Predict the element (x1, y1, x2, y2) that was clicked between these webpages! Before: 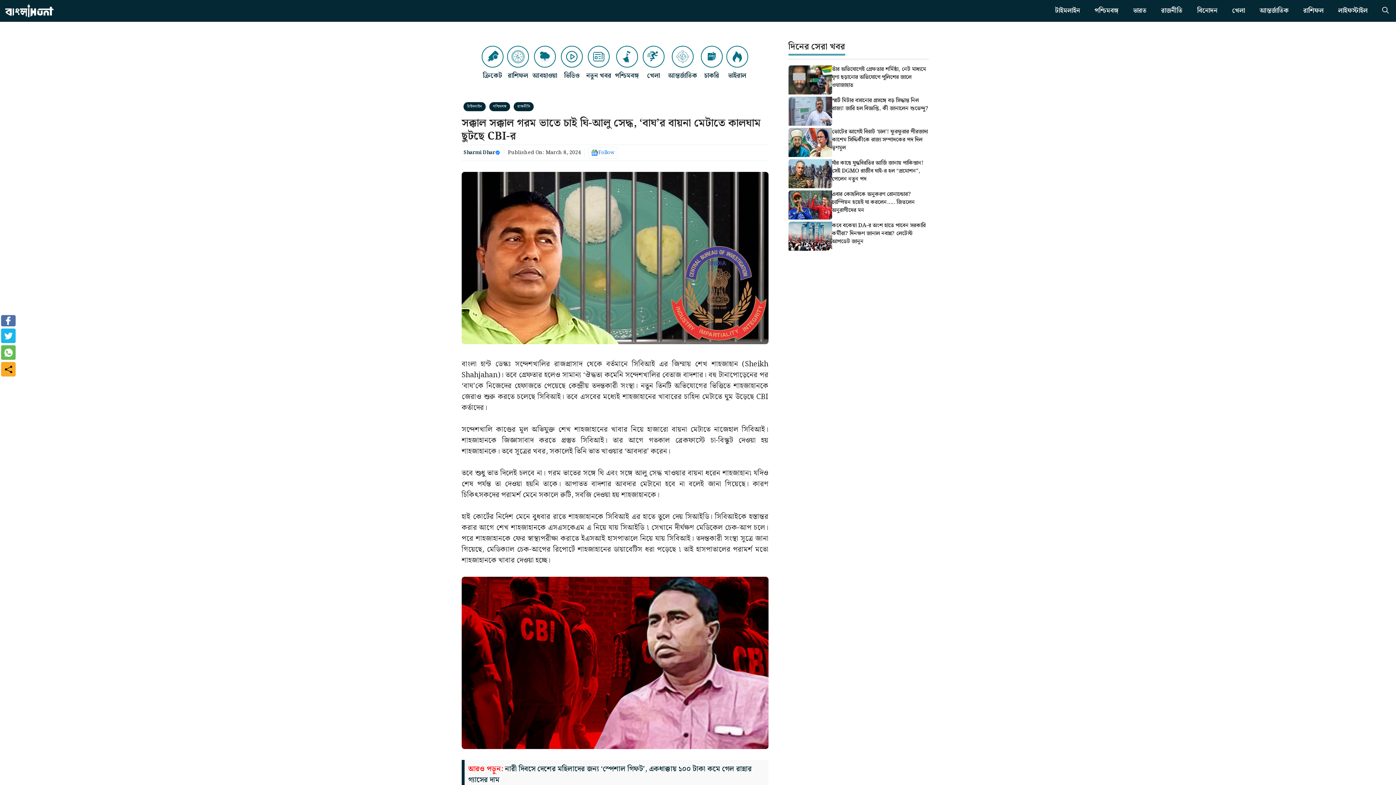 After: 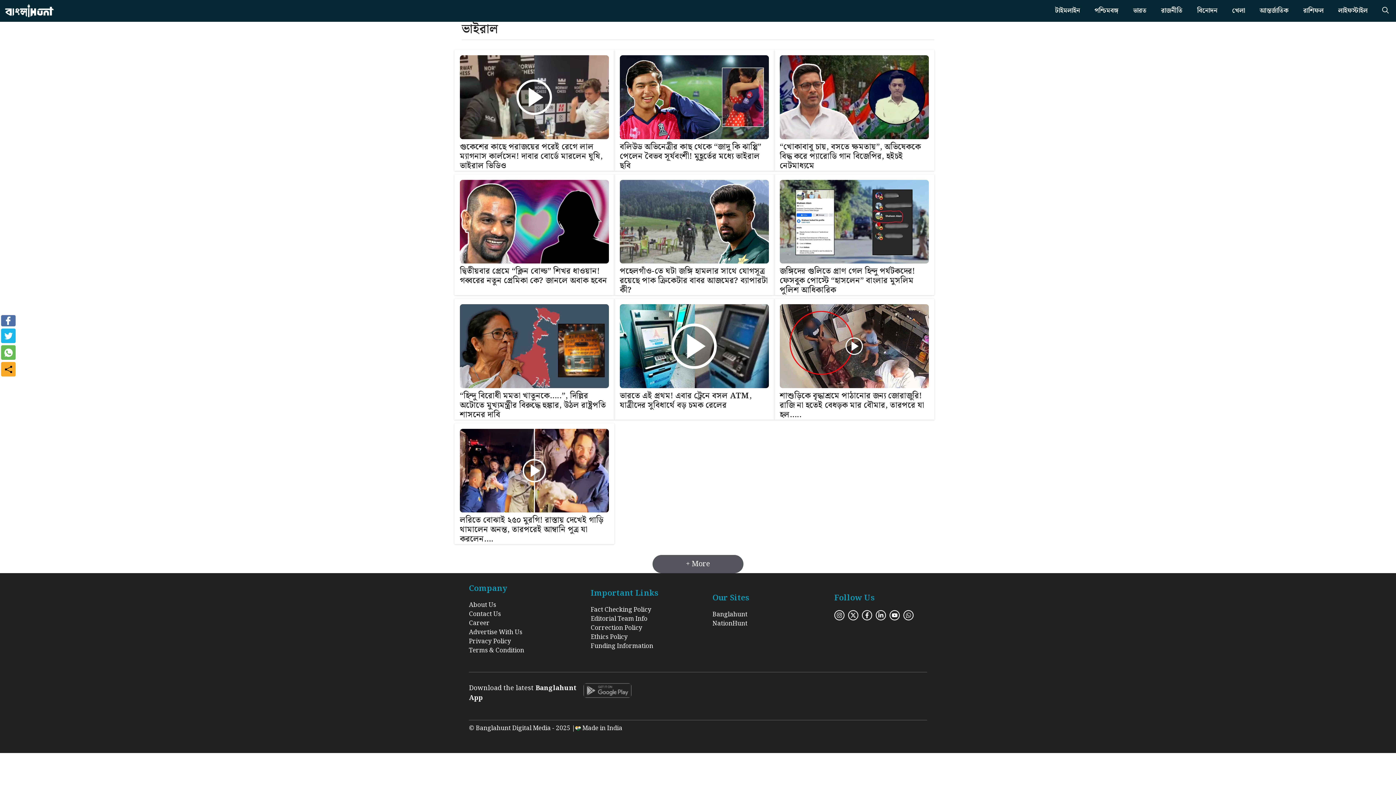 Action: bbox: (726, 45, 748, 80) label: ভাইরাল